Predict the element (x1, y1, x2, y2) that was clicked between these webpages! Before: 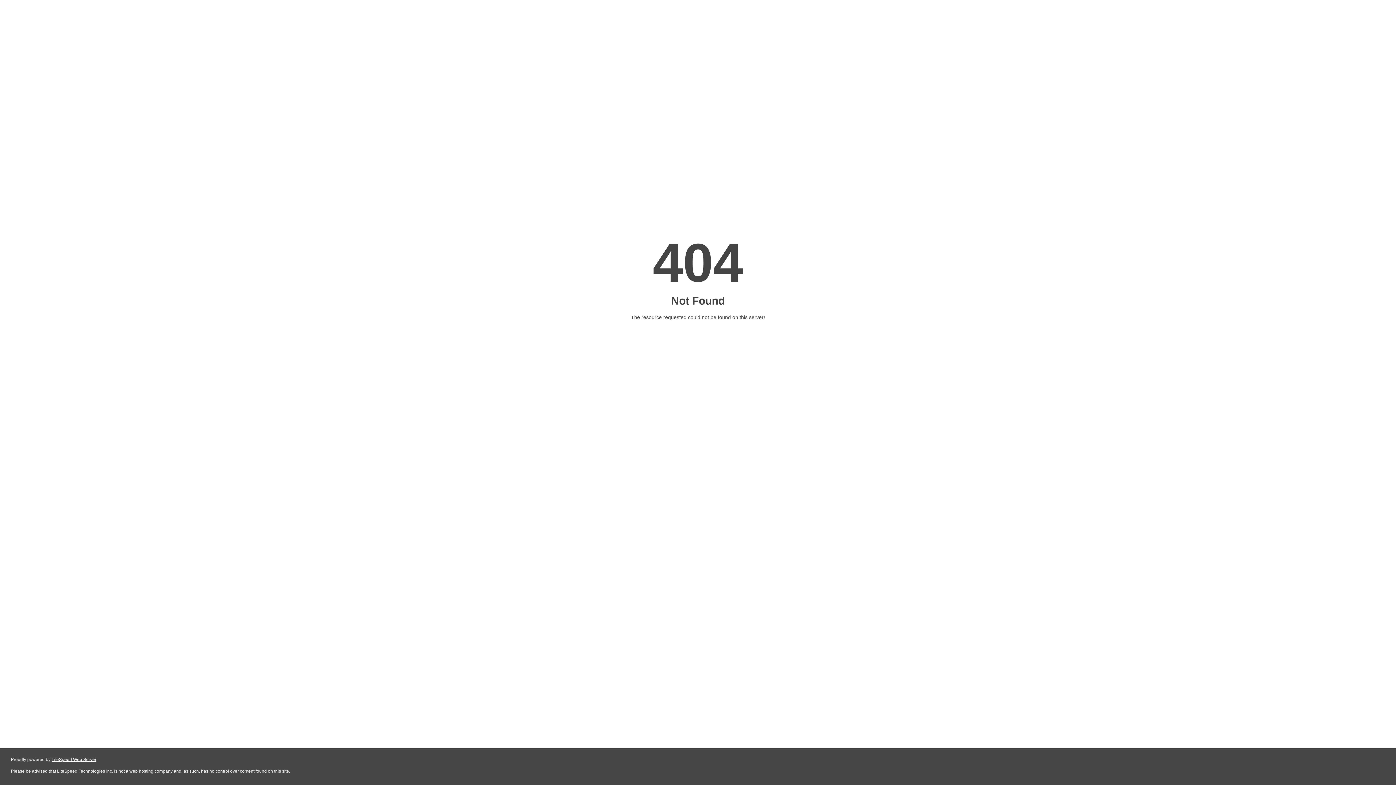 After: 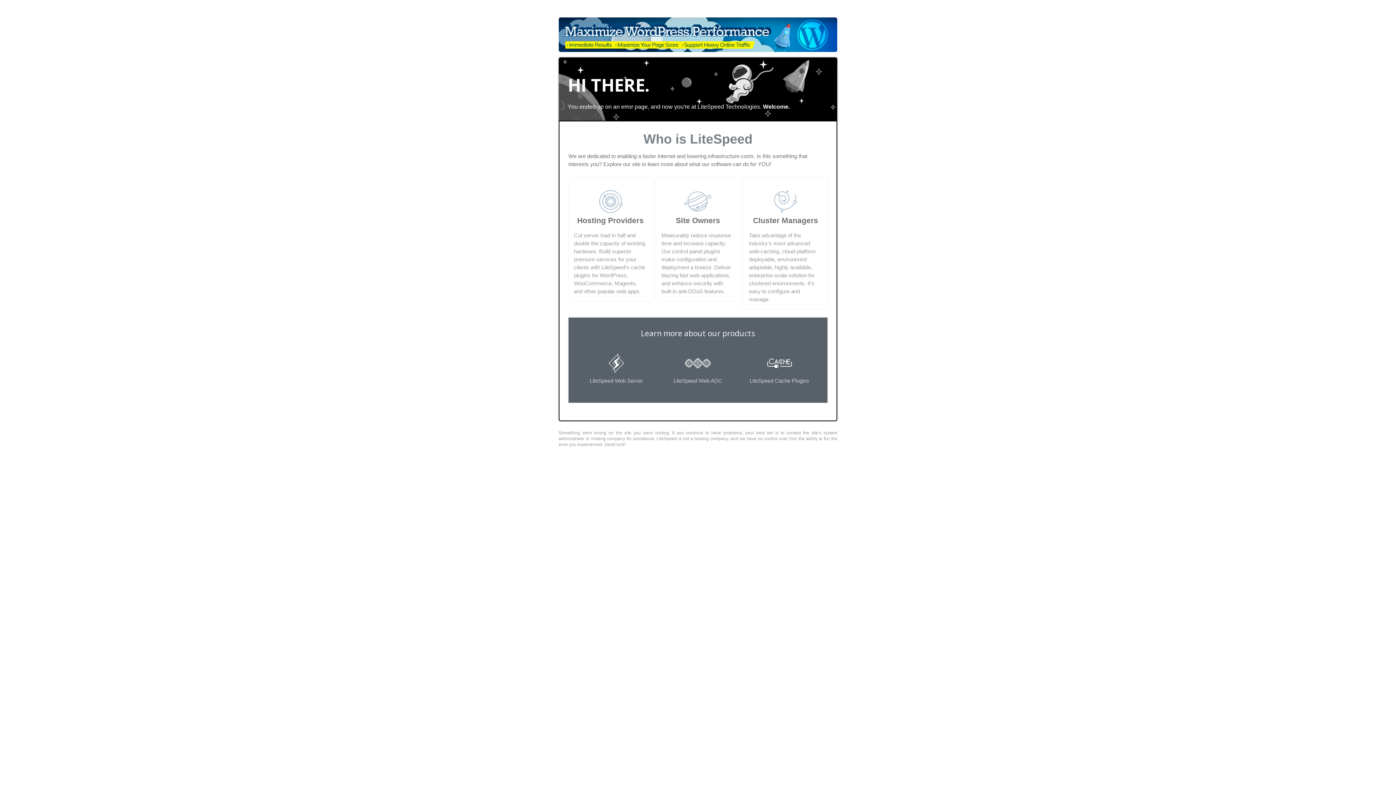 Action: label: LiteSpeed Web Server bbox: (51, 757, 96, 762)